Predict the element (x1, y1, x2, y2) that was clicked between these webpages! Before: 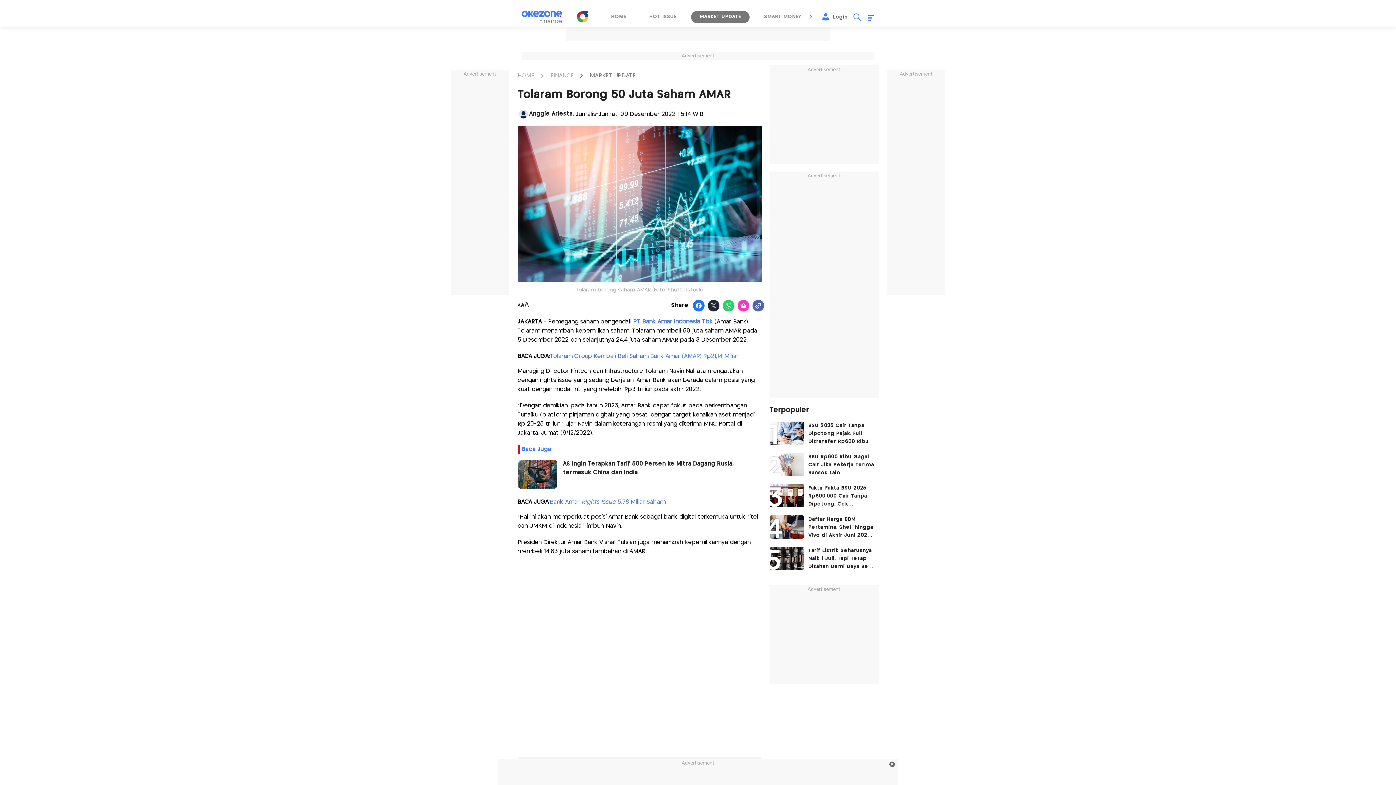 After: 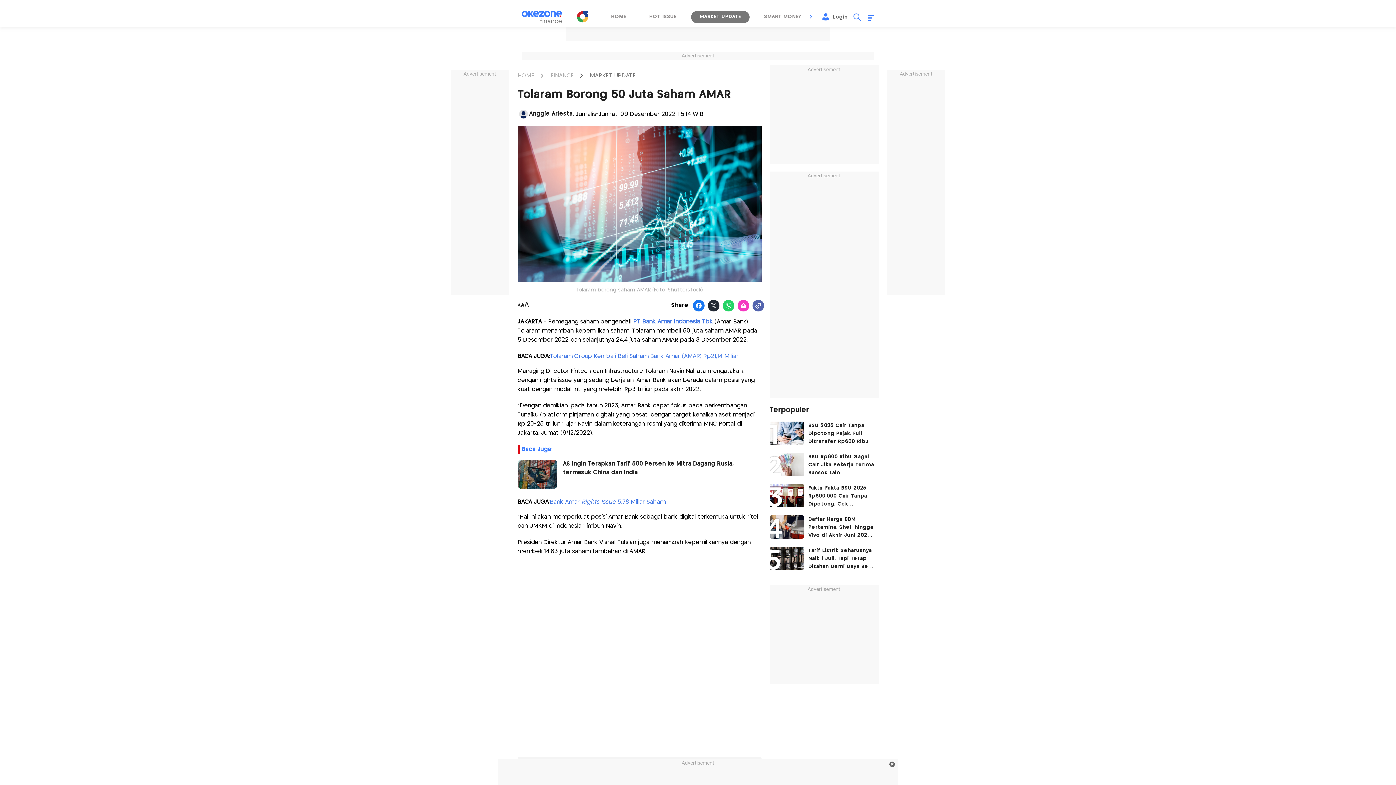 Action: bbox: (550, 499, 665, 505) label: Bank Amar Rights Issue 5,78 Miliar Saham